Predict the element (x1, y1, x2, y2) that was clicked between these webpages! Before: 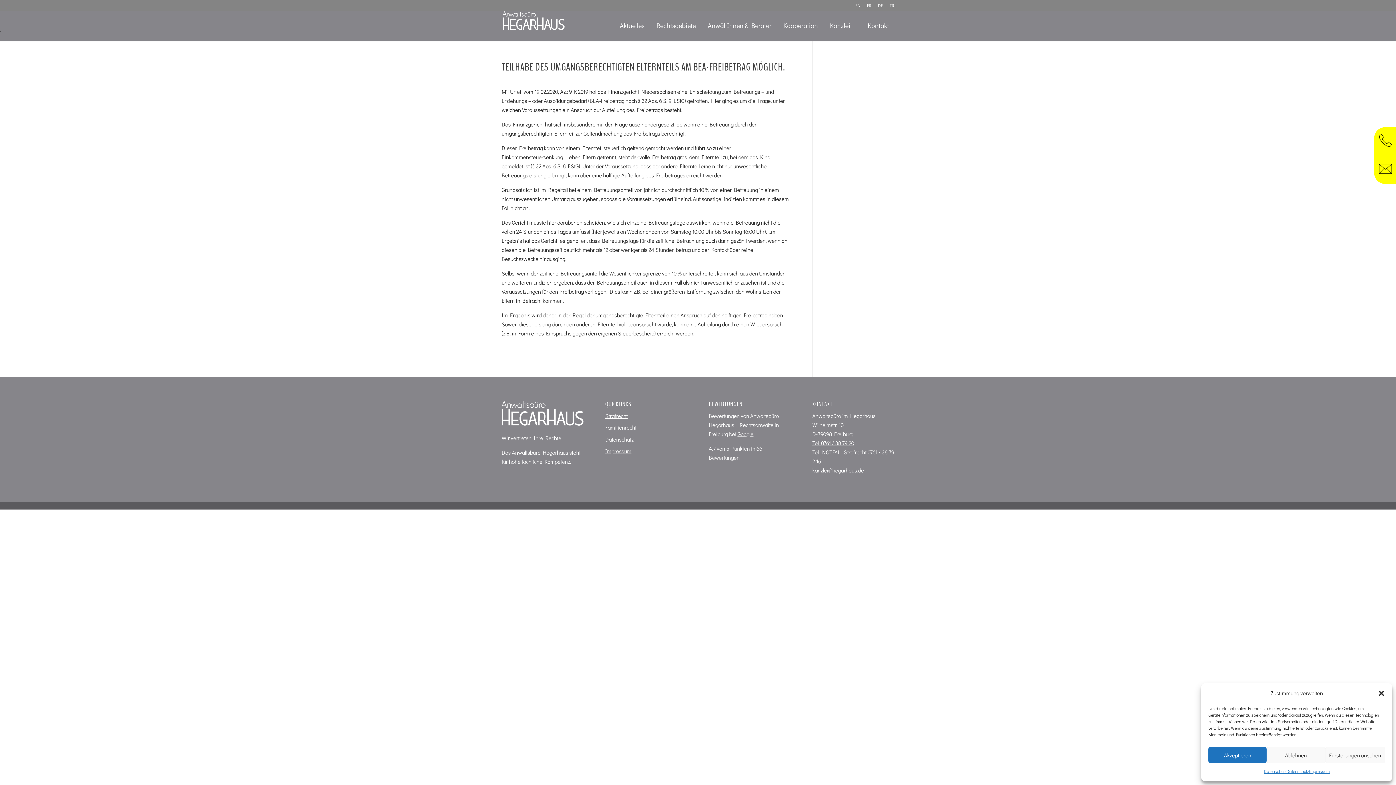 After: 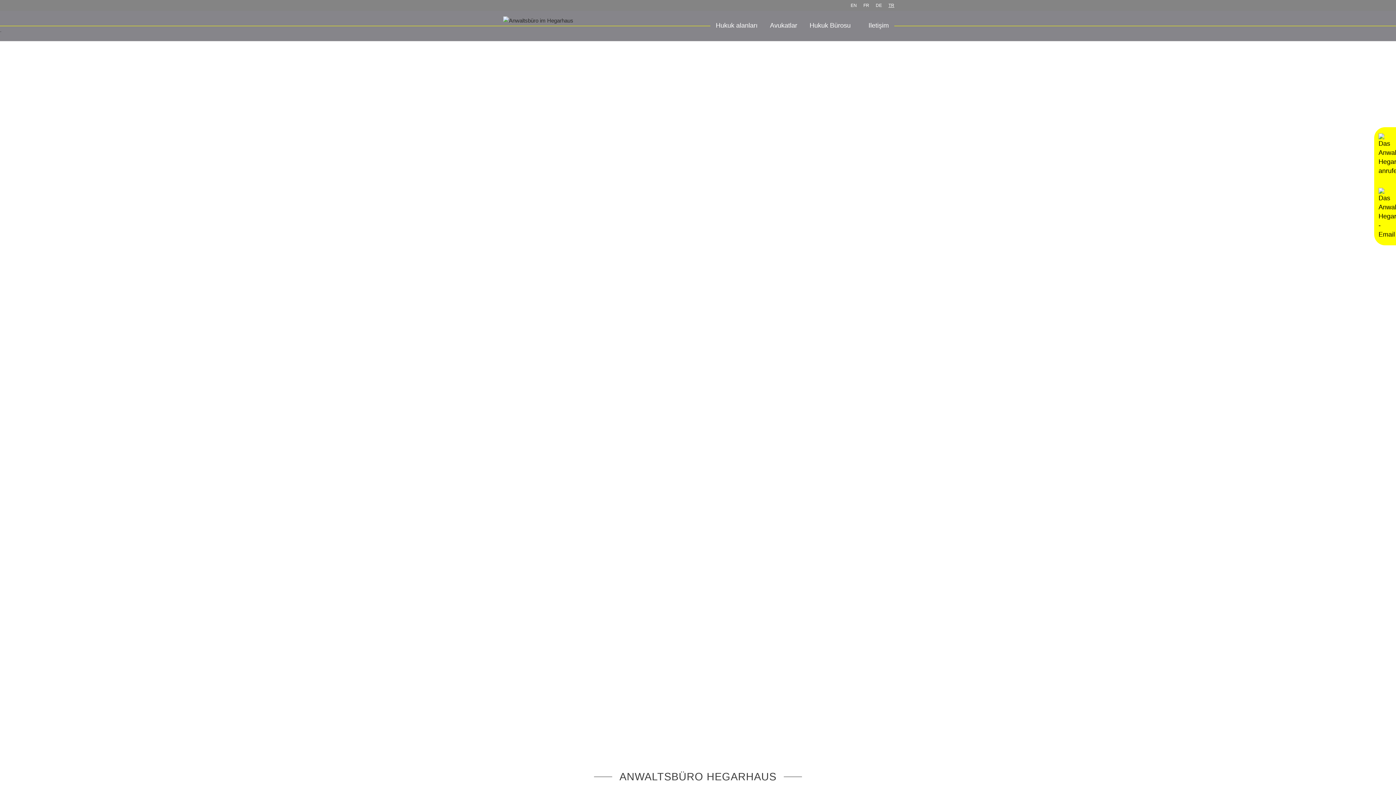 Action: bbox: (889, 3, 894, 10) label: TR